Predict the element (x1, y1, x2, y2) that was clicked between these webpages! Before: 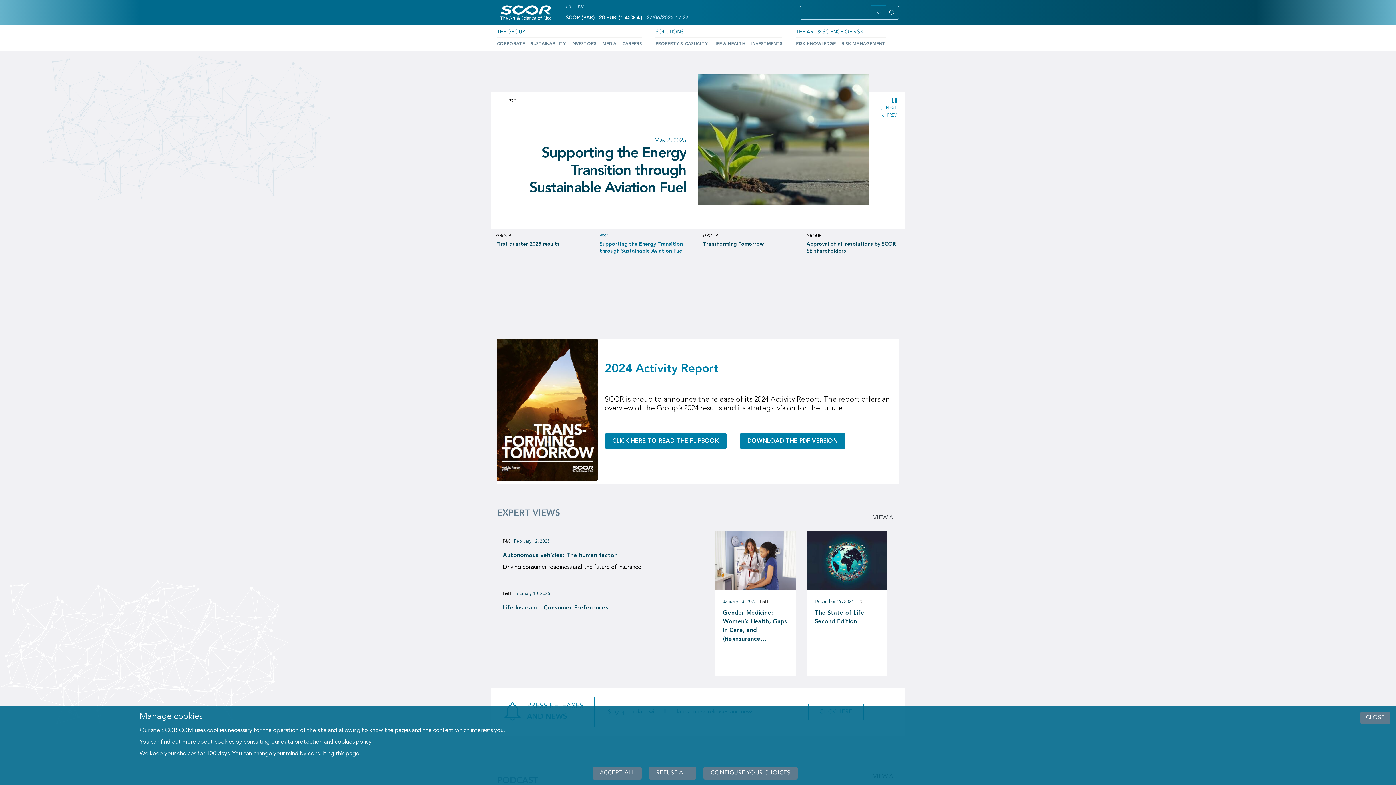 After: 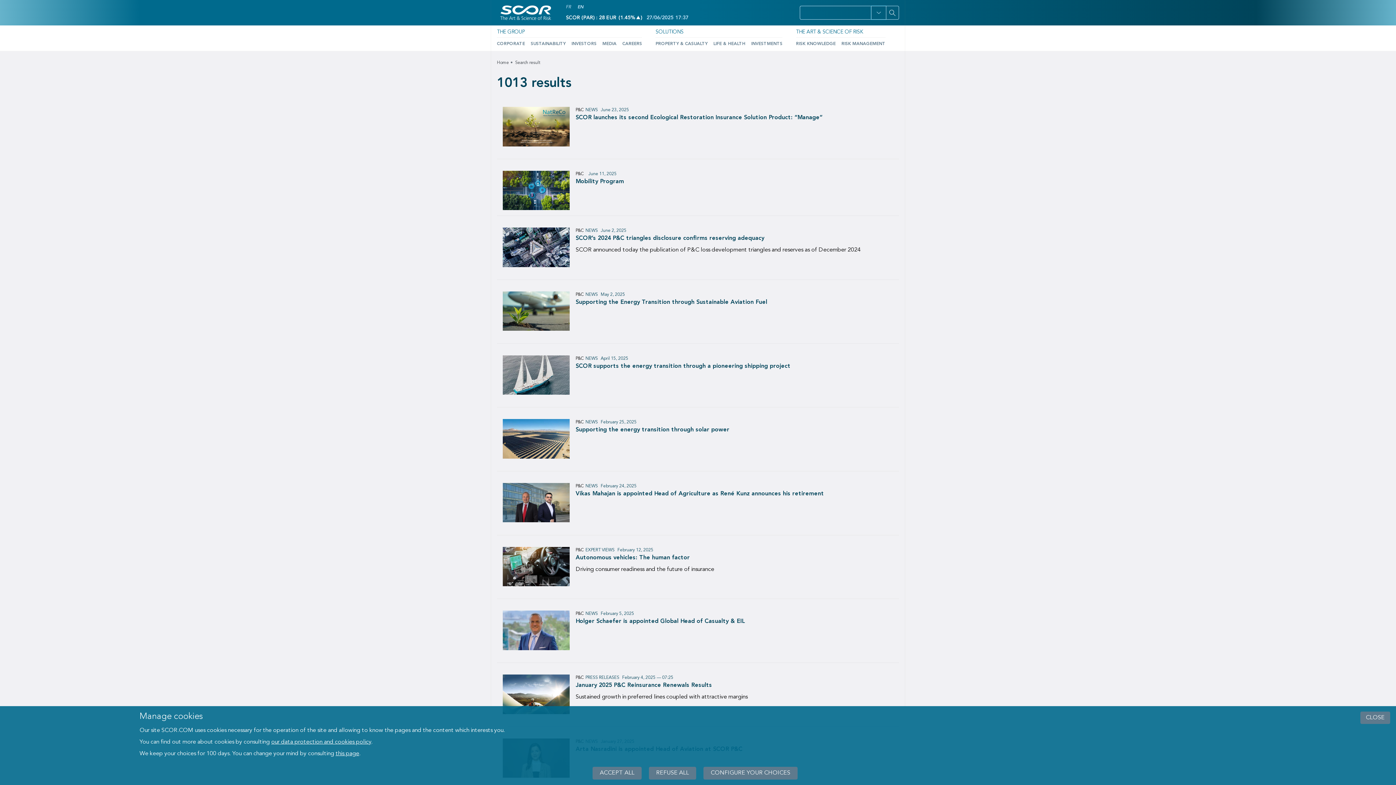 Action: bbox: (502, 539, 510, 543) label: P&C